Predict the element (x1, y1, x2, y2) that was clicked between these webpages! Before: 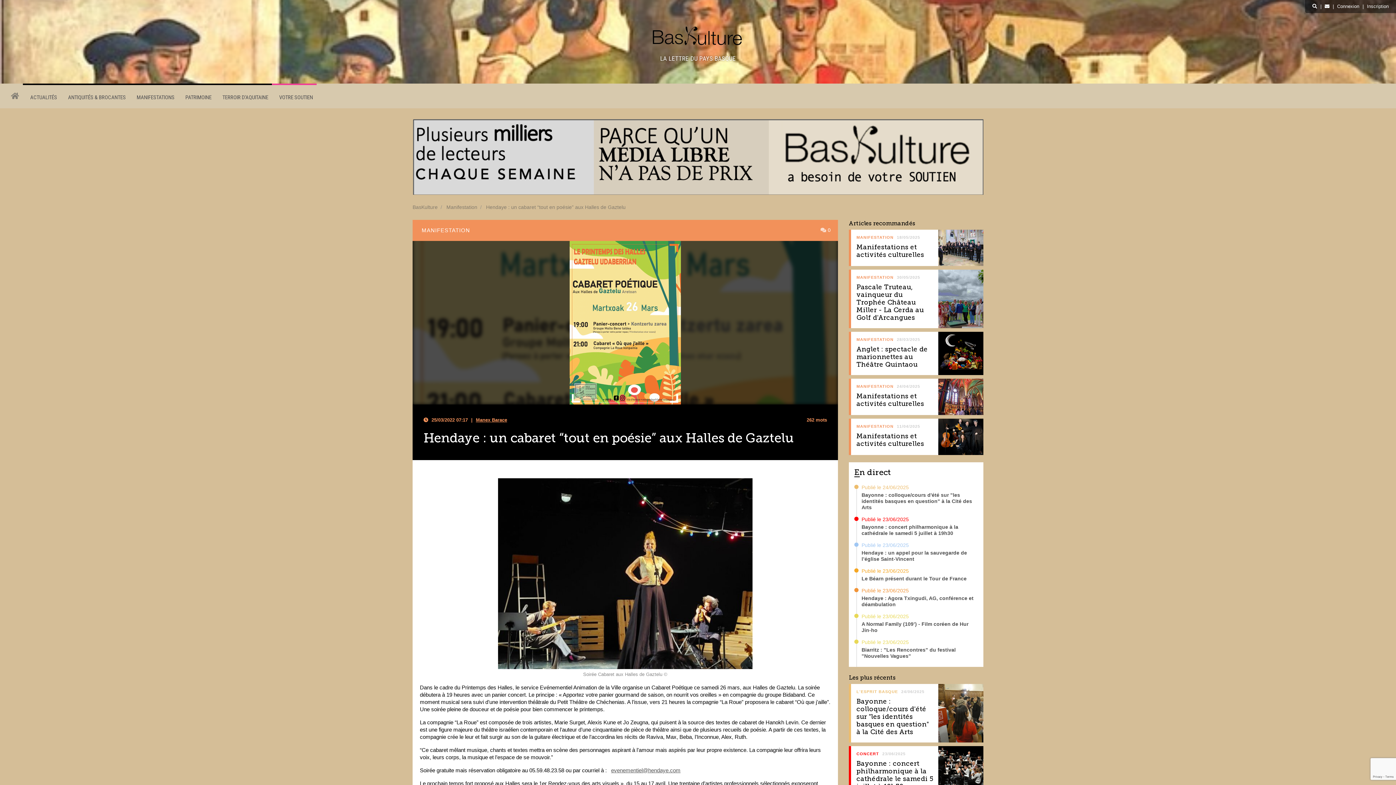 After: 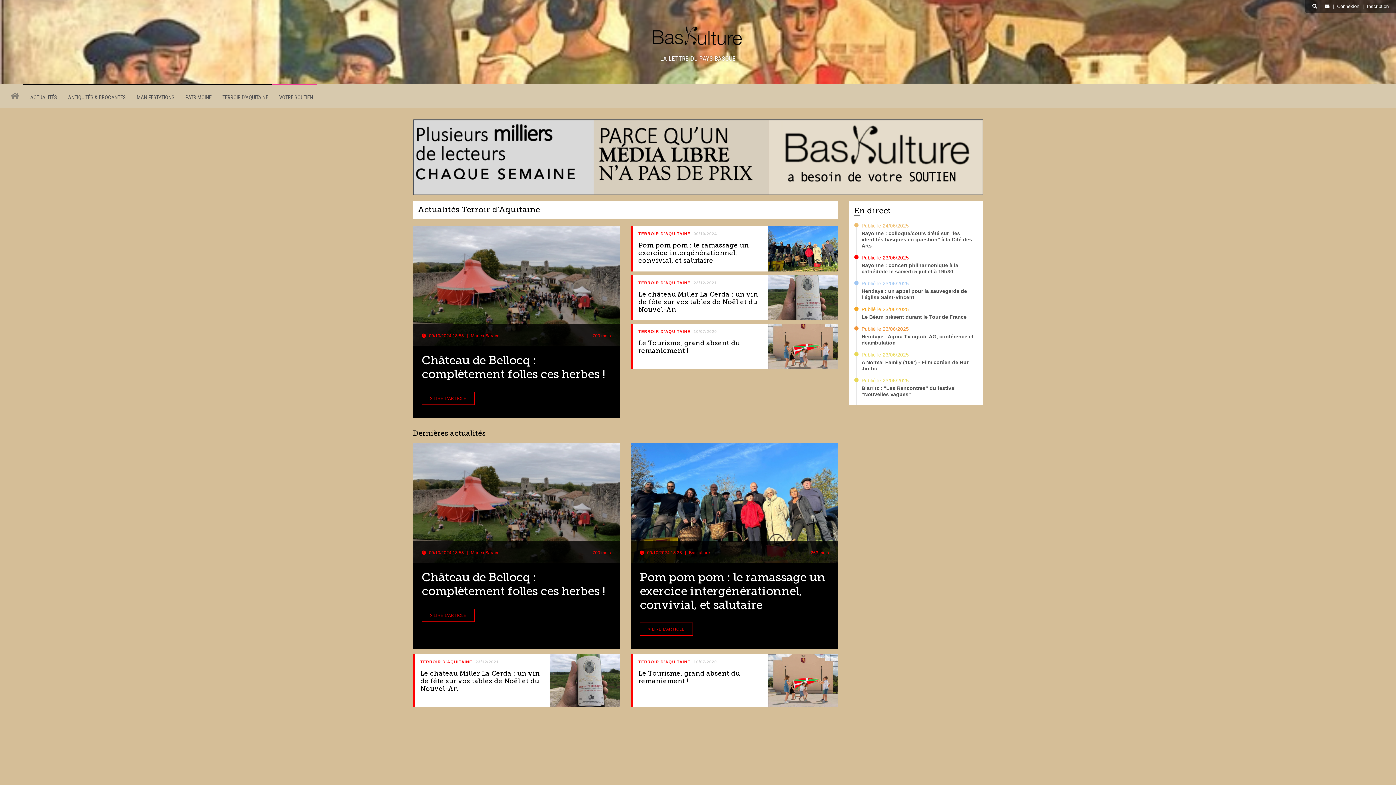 Action: bbox: (215, 85, 272, 109) label: TERROIR D'AQUITAINE